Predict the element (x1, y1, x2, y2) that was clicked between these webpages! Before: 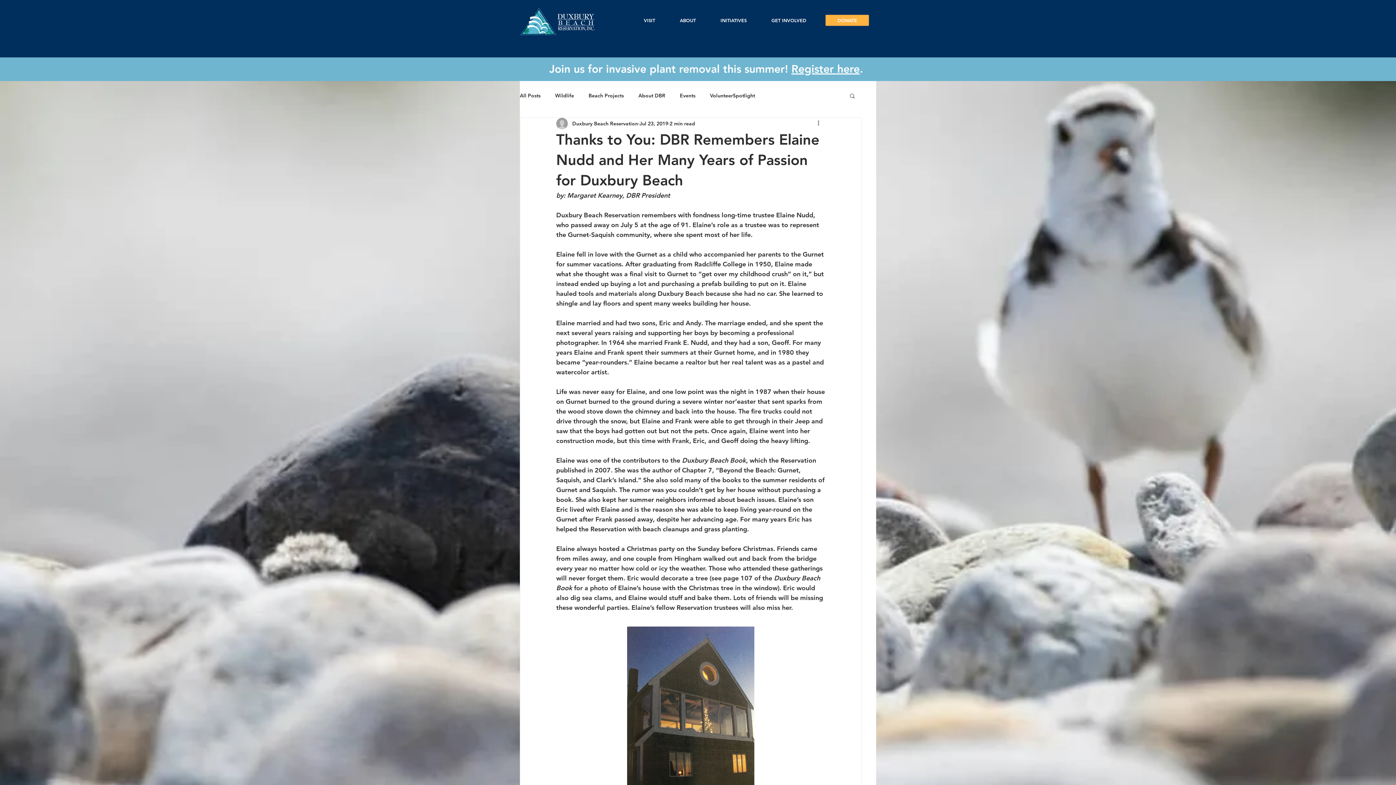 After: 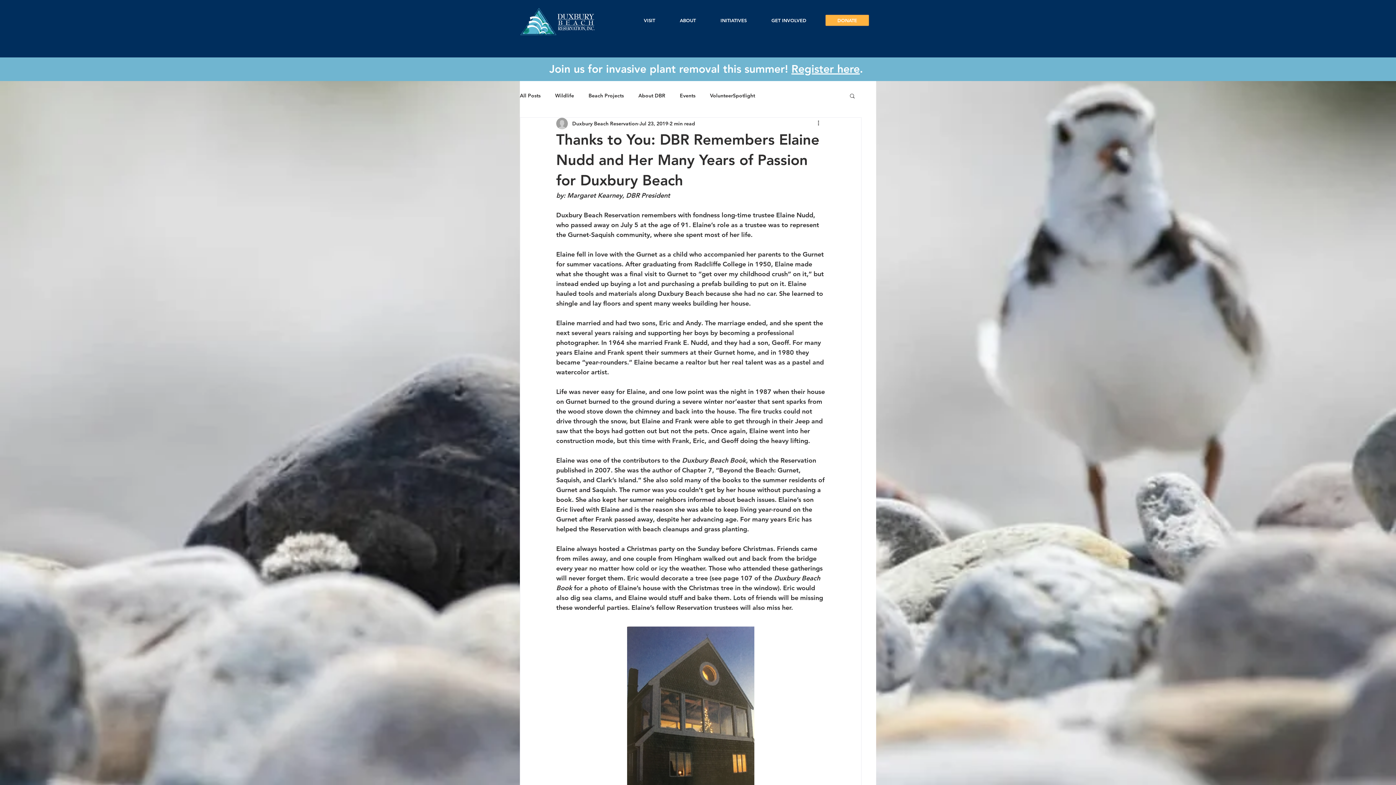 Action: label: GET INVOLVED bbox: (759, 11, 818, 29)